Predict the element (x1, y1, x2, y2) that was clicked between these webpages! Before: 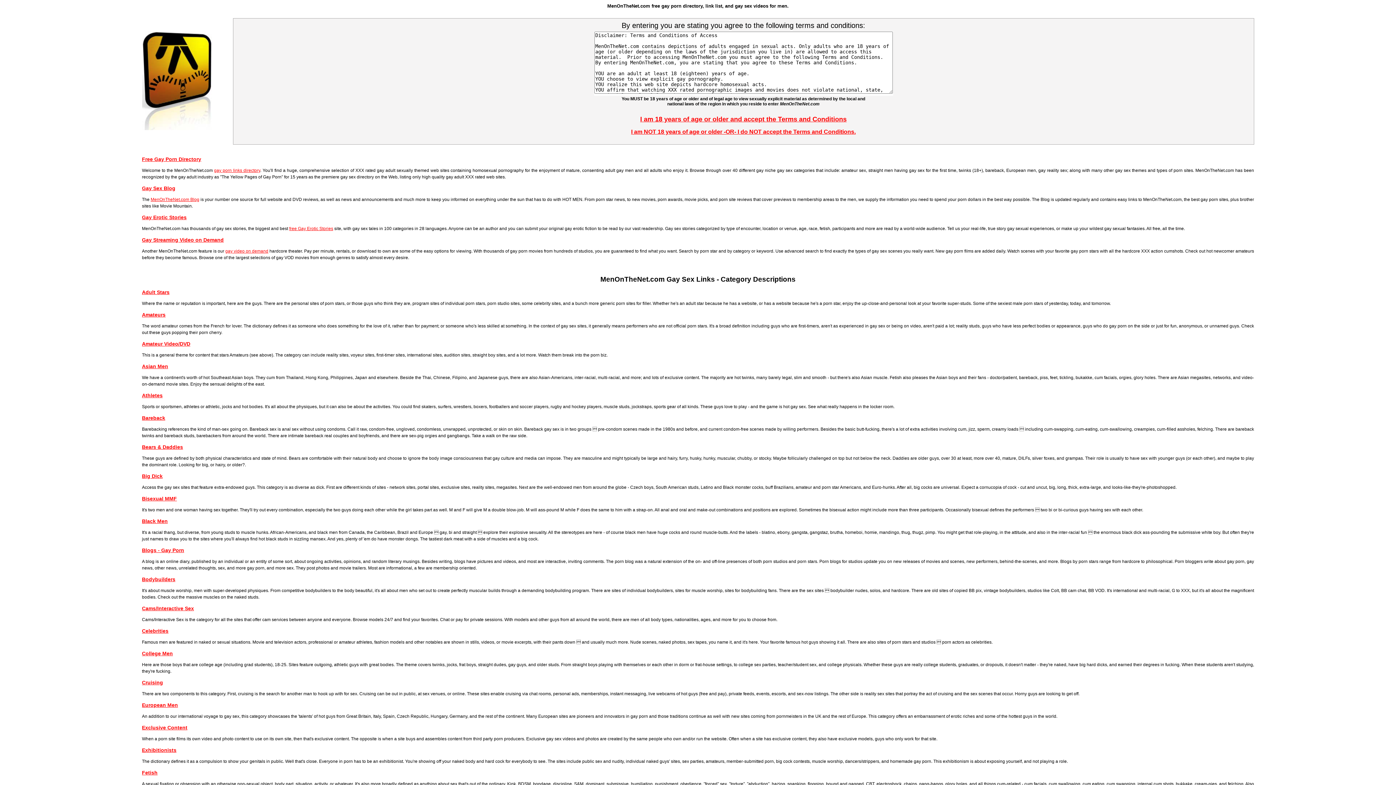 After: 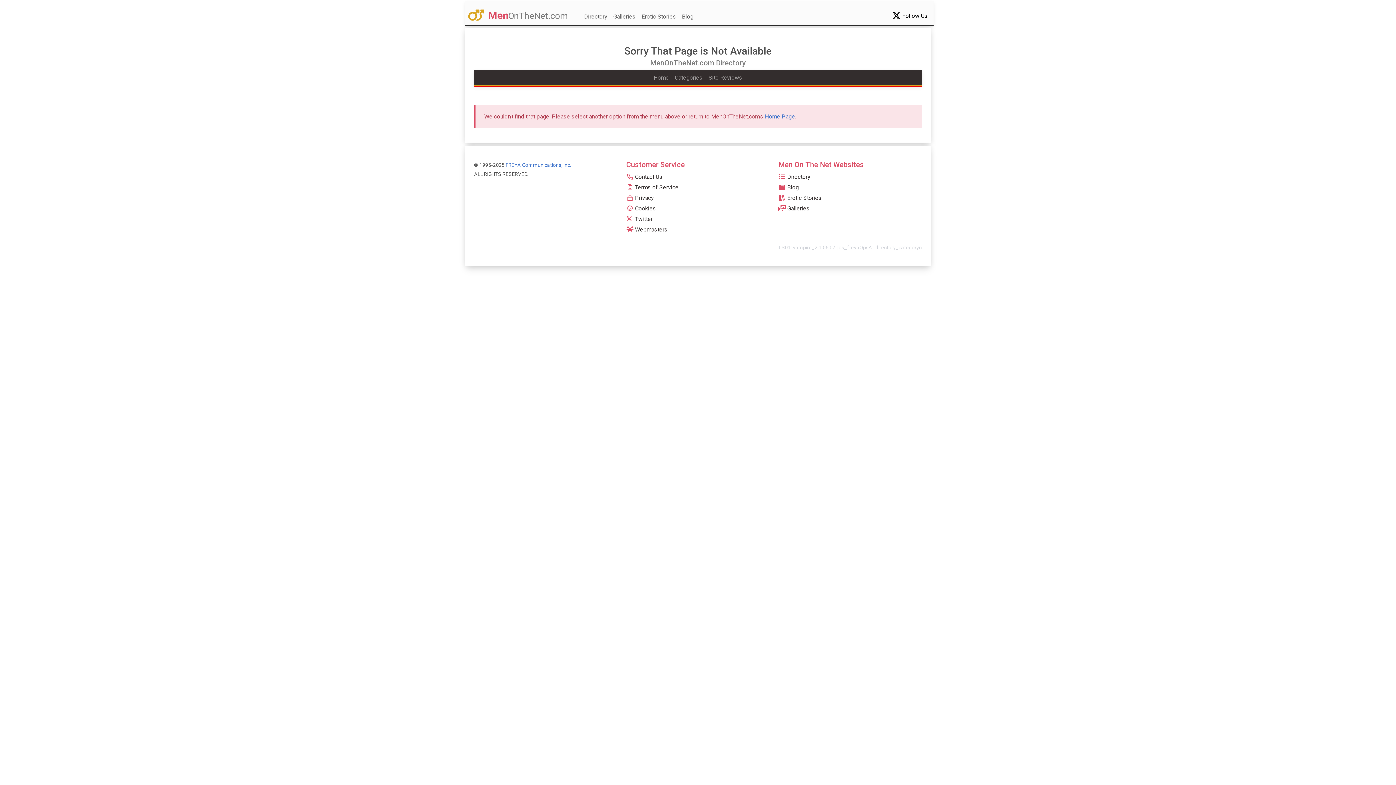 Action: label: European Men bbox: (142, 702, 178, 708)